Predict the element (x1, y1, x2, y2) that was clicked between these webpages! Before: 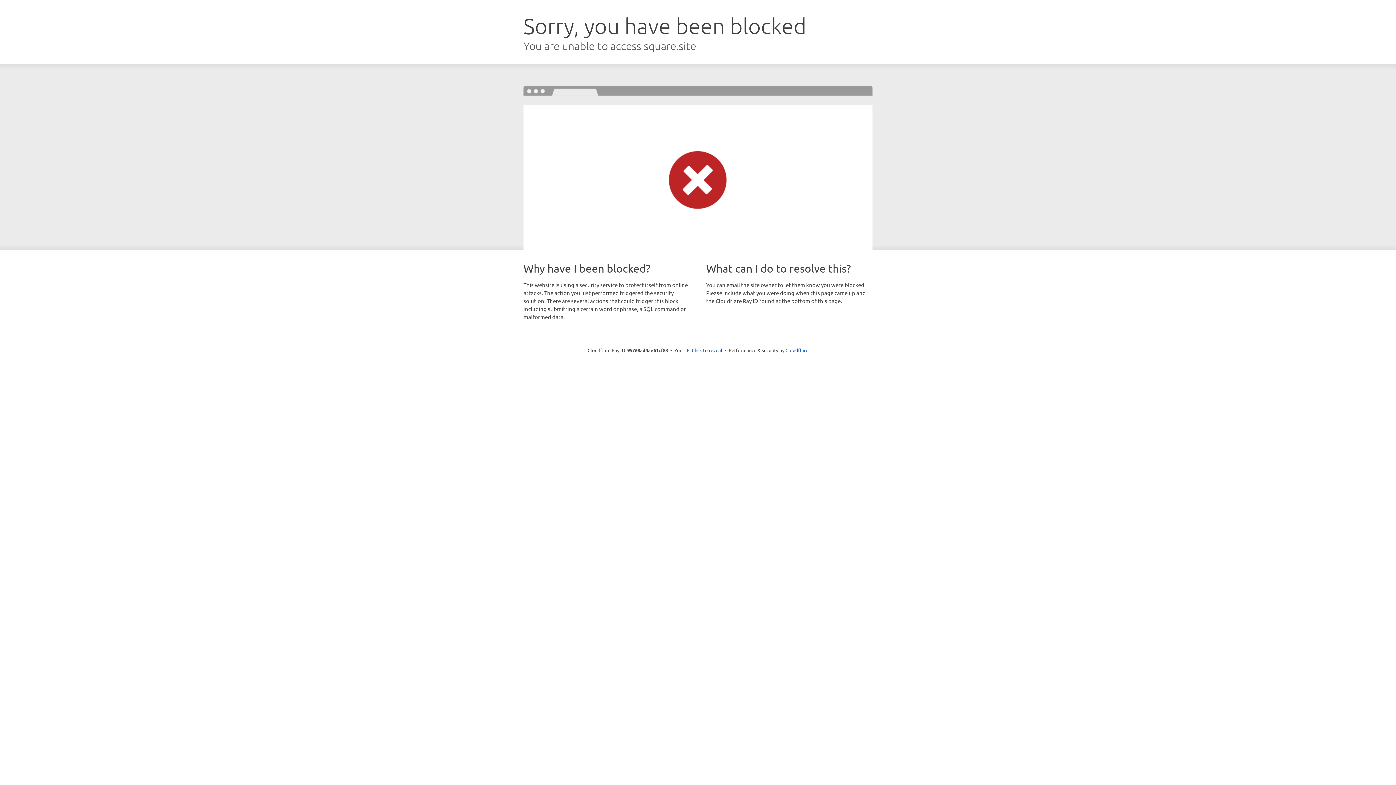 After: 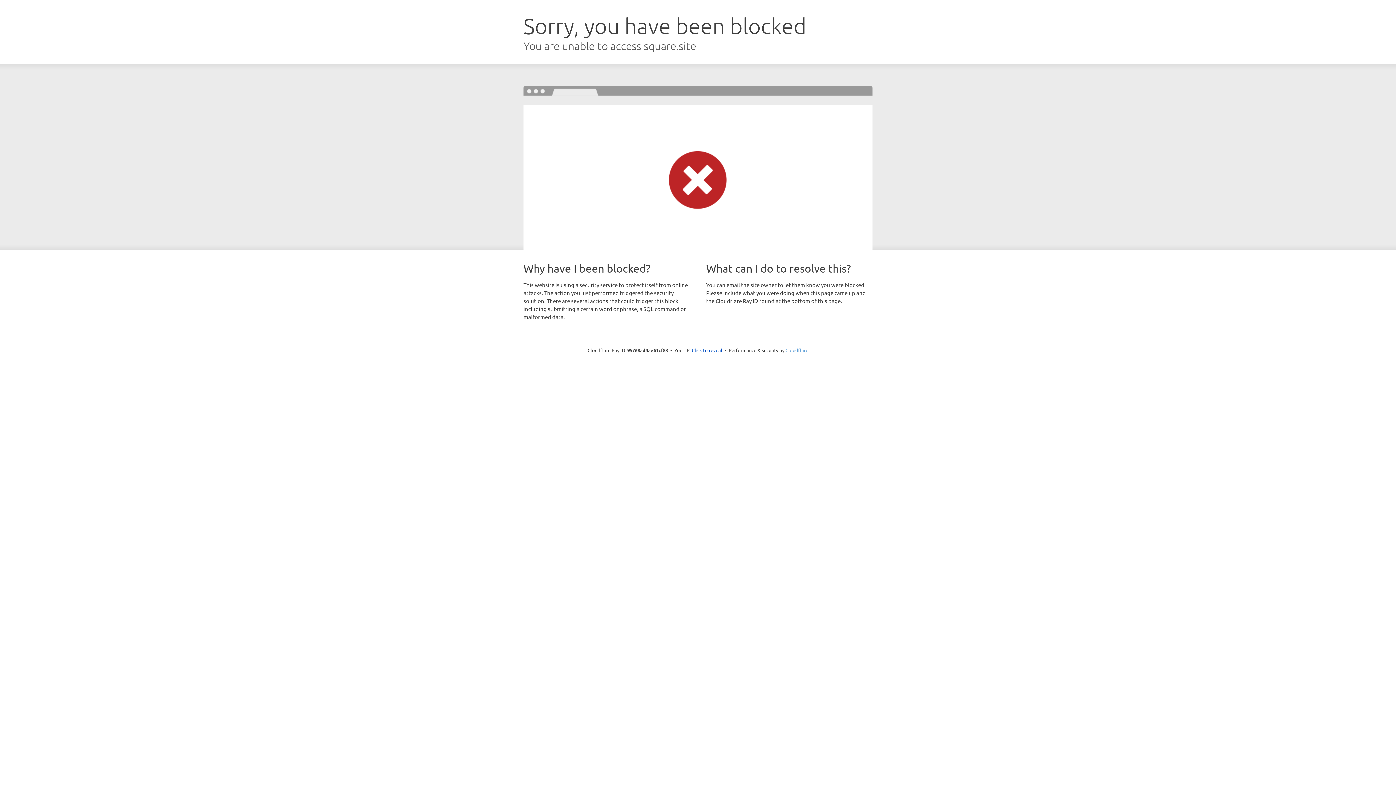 Action: bbox: (785, 347, 808, 353) label: Cloudflare